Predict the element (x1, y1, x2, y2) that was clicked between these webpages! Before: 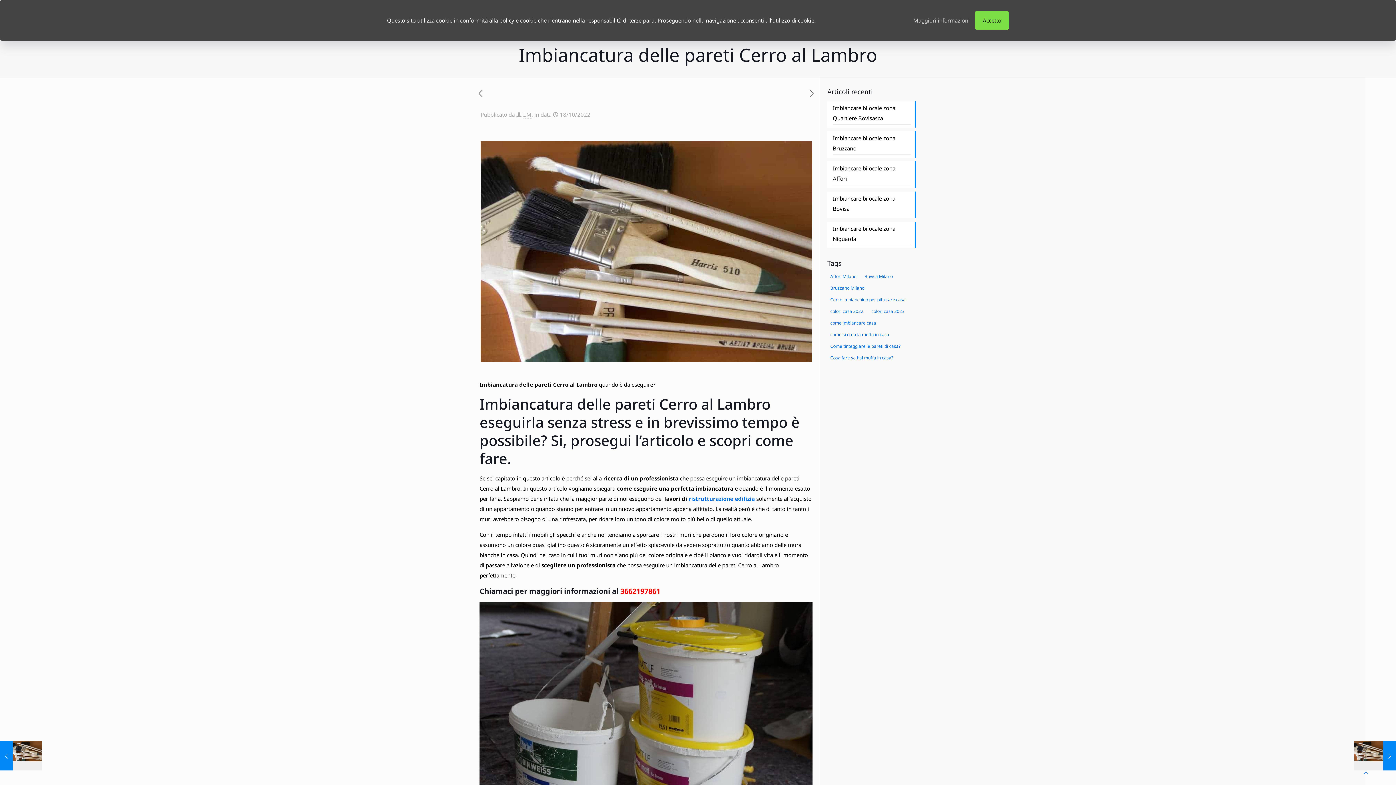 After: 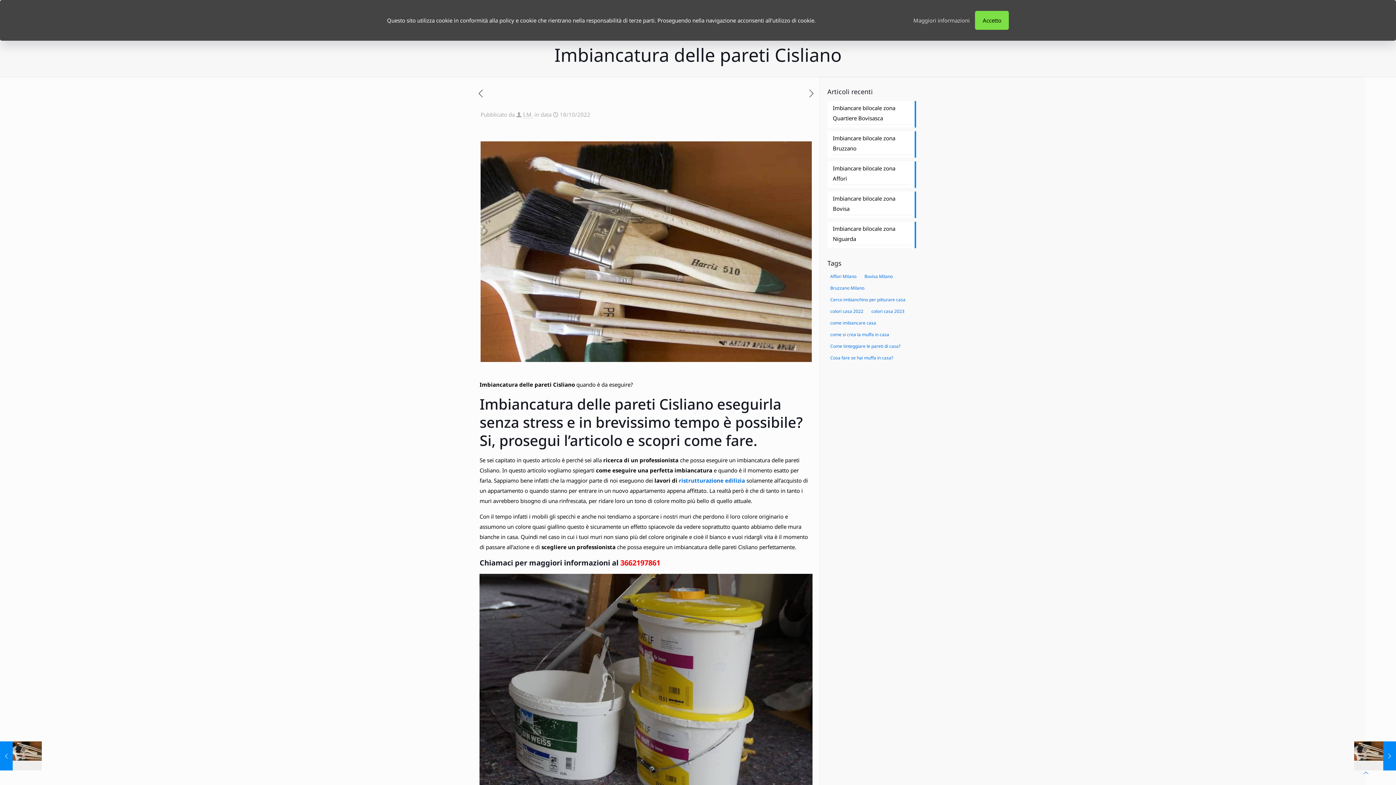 Action: label: Imbiancatura delle pareti Cisliano
18/10/2022 bbox: (1354, 741, 1396, 770)